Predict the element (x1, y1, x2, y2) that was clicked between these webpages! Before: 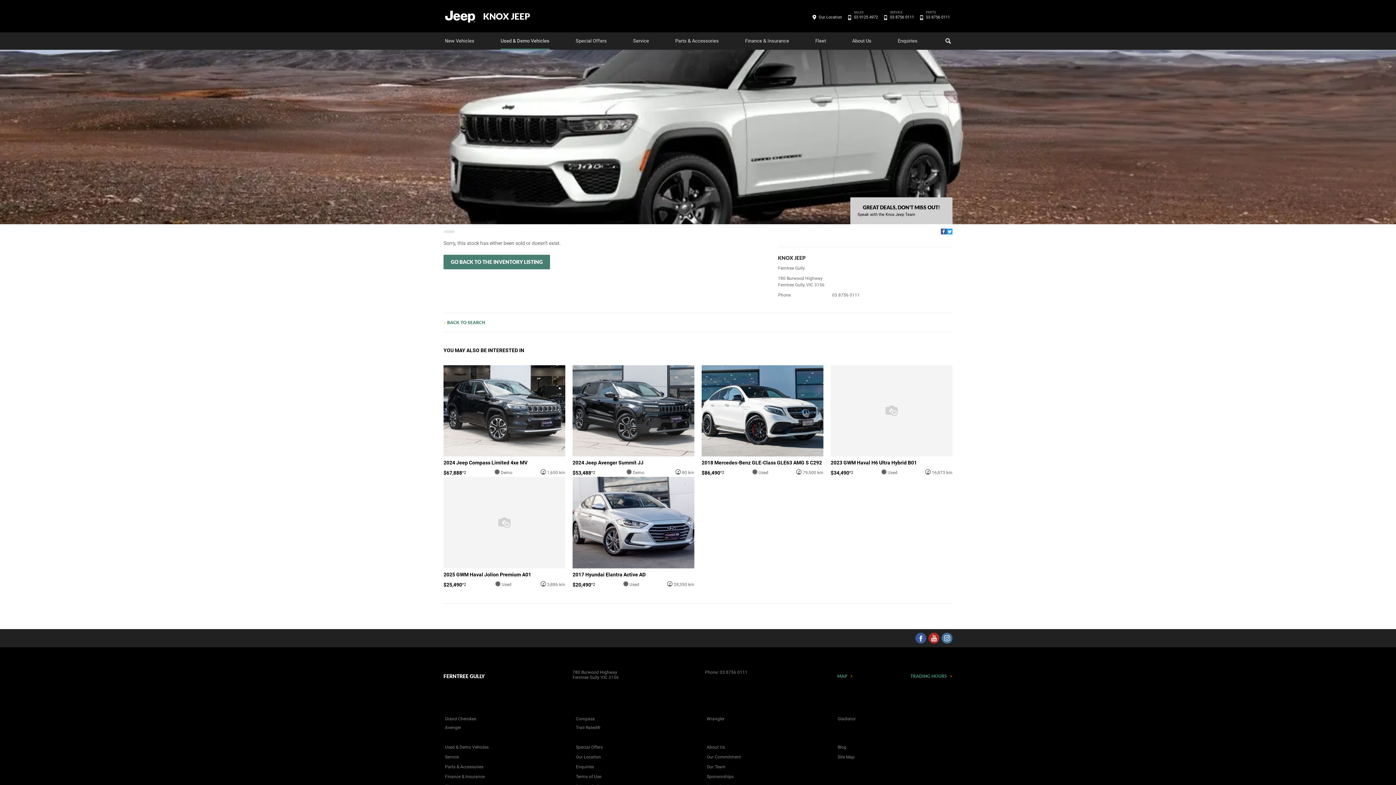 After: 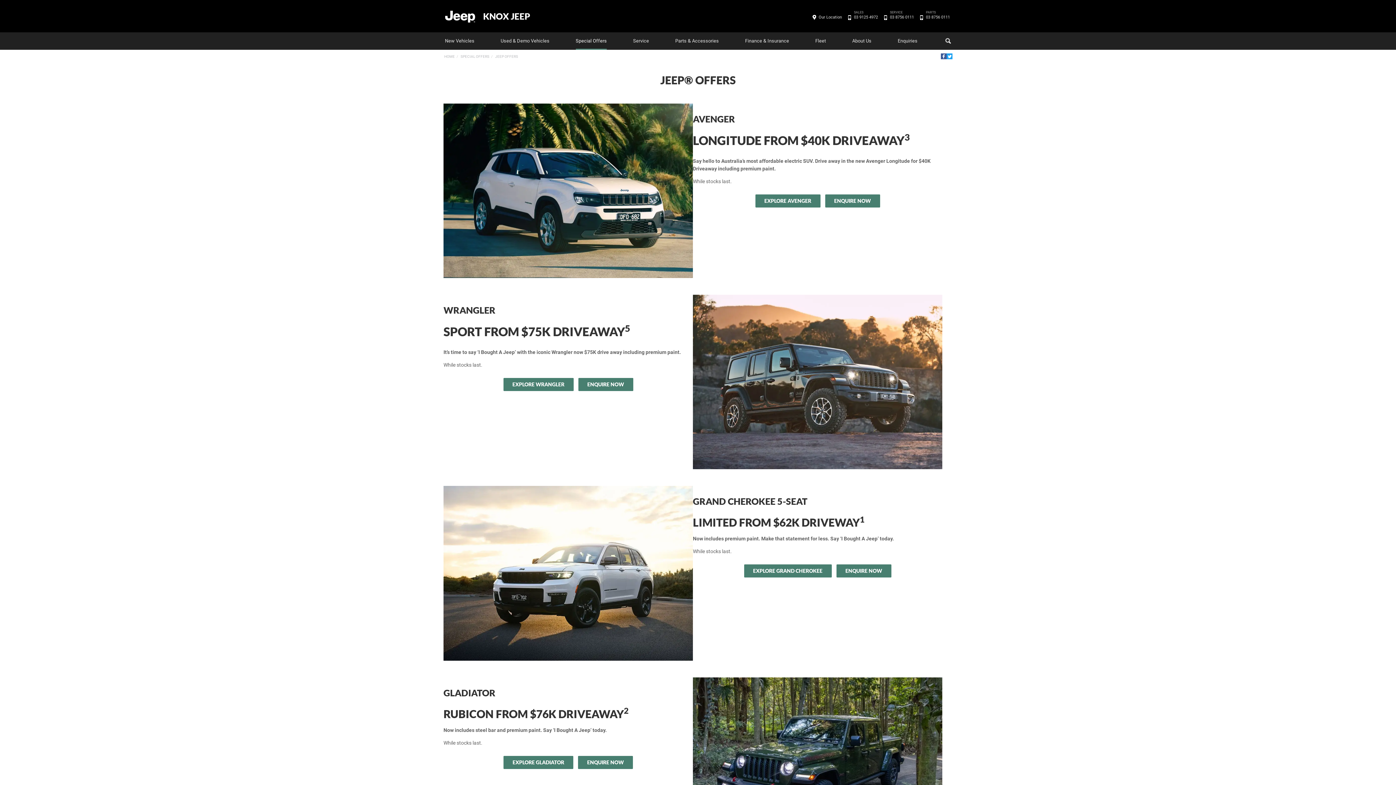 Action: bbox: (574, 743, 604, 751) label: Special Offers